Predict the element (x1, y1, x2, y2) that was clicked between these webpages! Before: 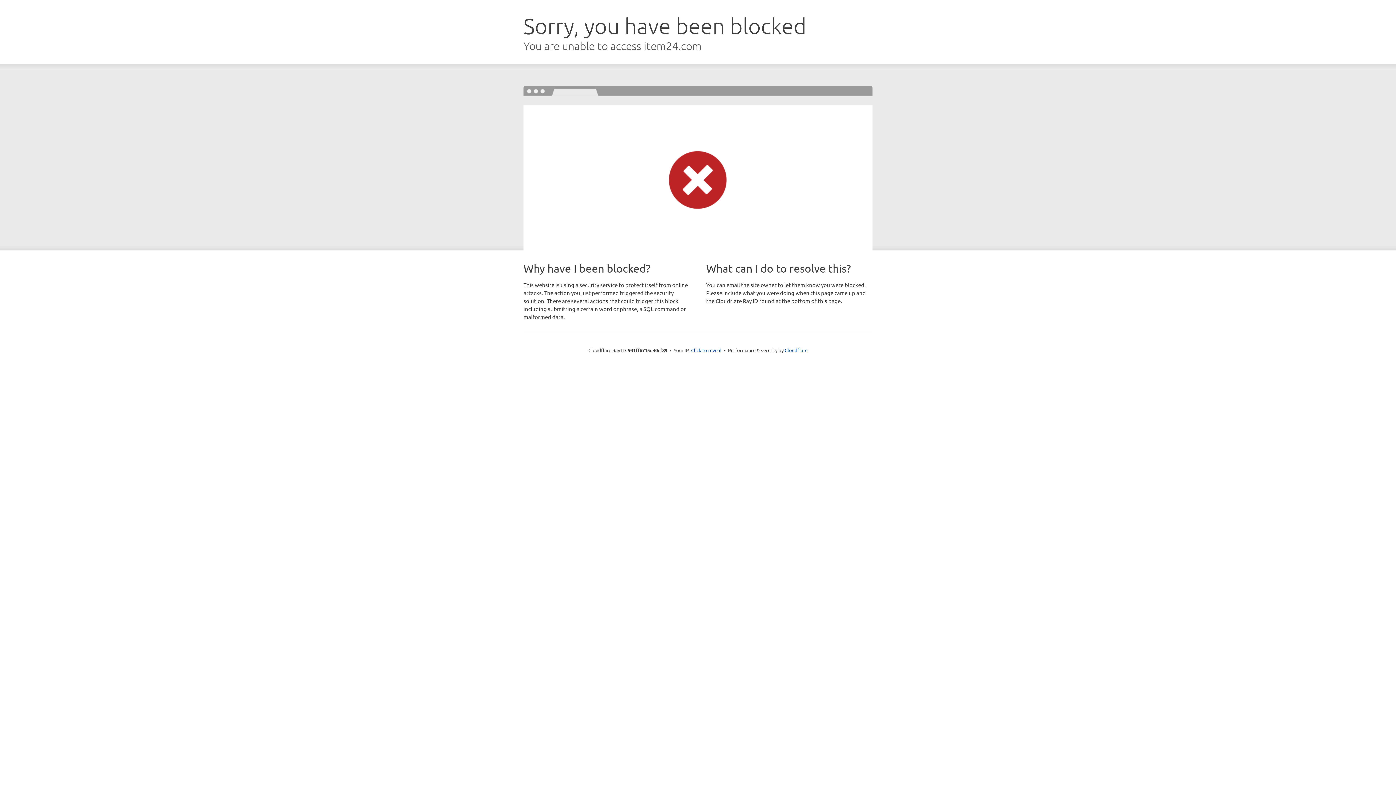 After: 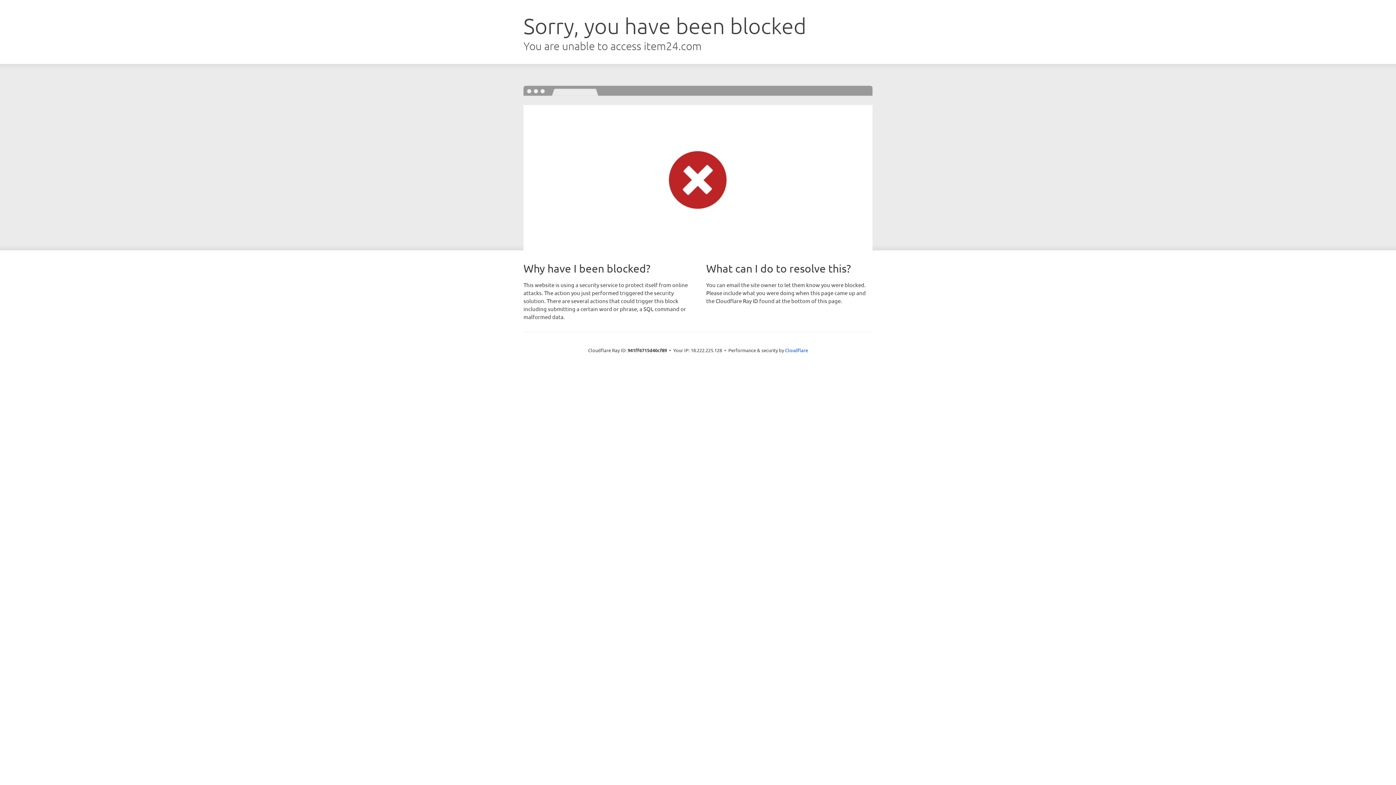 Action: bbox: (691, 346, 721, 353) label: Click to reveal